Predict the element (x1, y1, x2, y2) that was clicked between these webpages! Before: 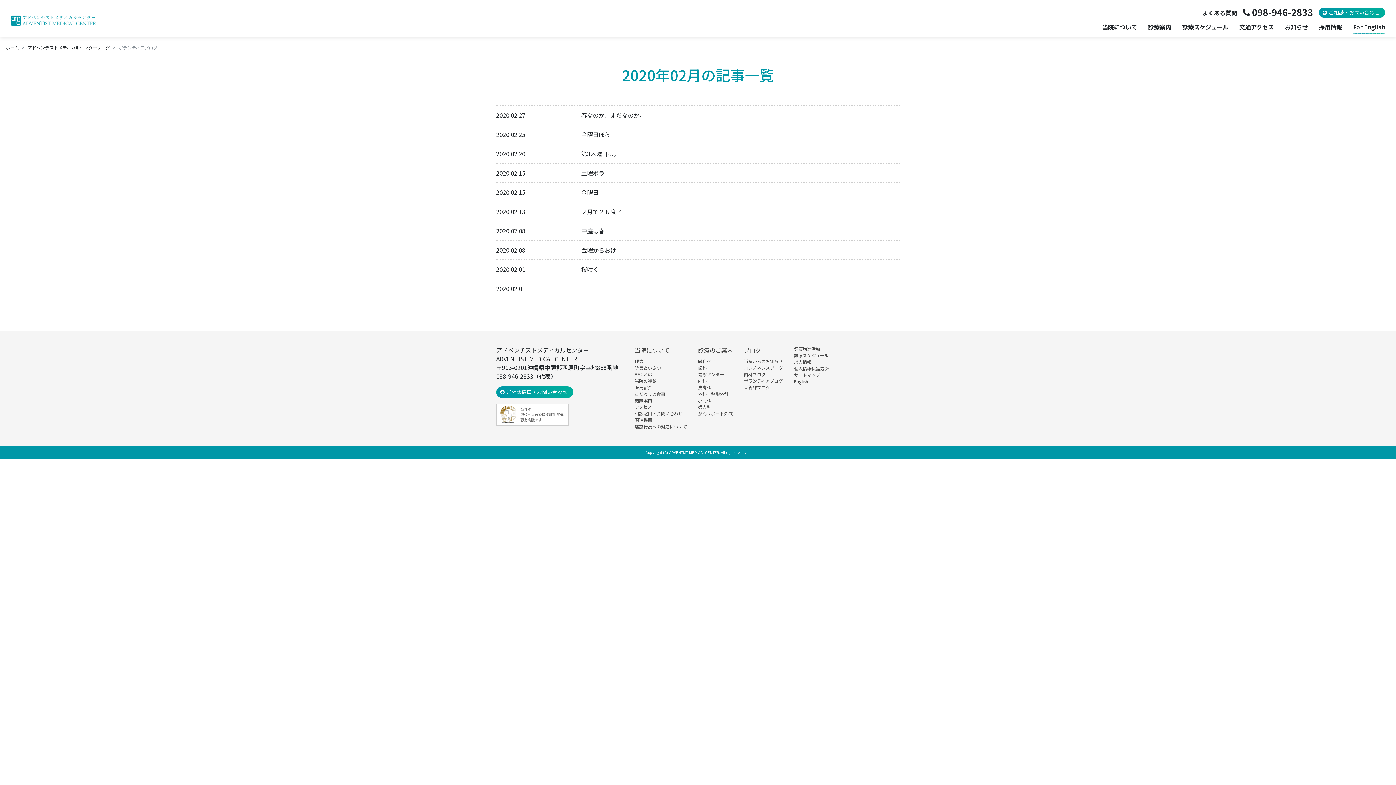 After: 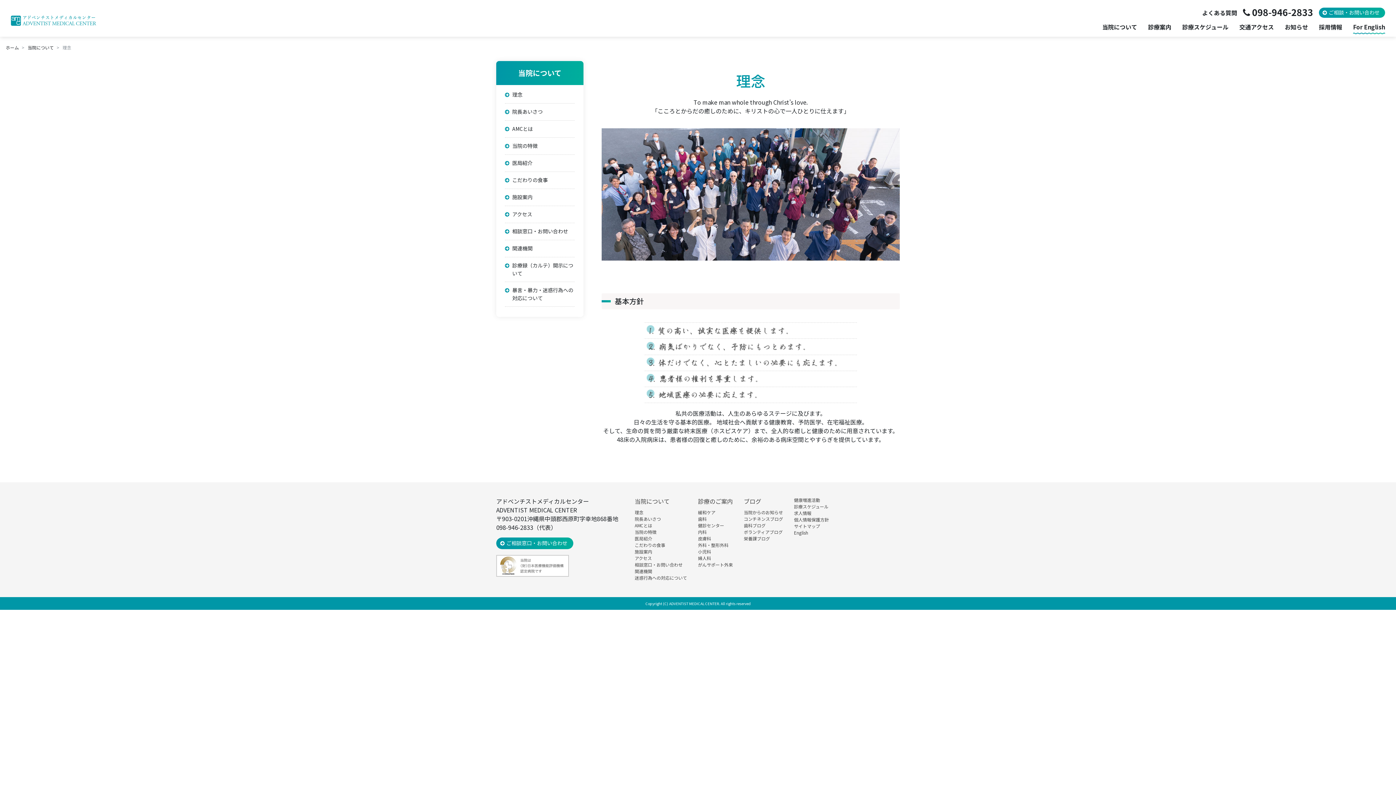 Action: label: 理念 bbox: (634, 358, 643, 364)